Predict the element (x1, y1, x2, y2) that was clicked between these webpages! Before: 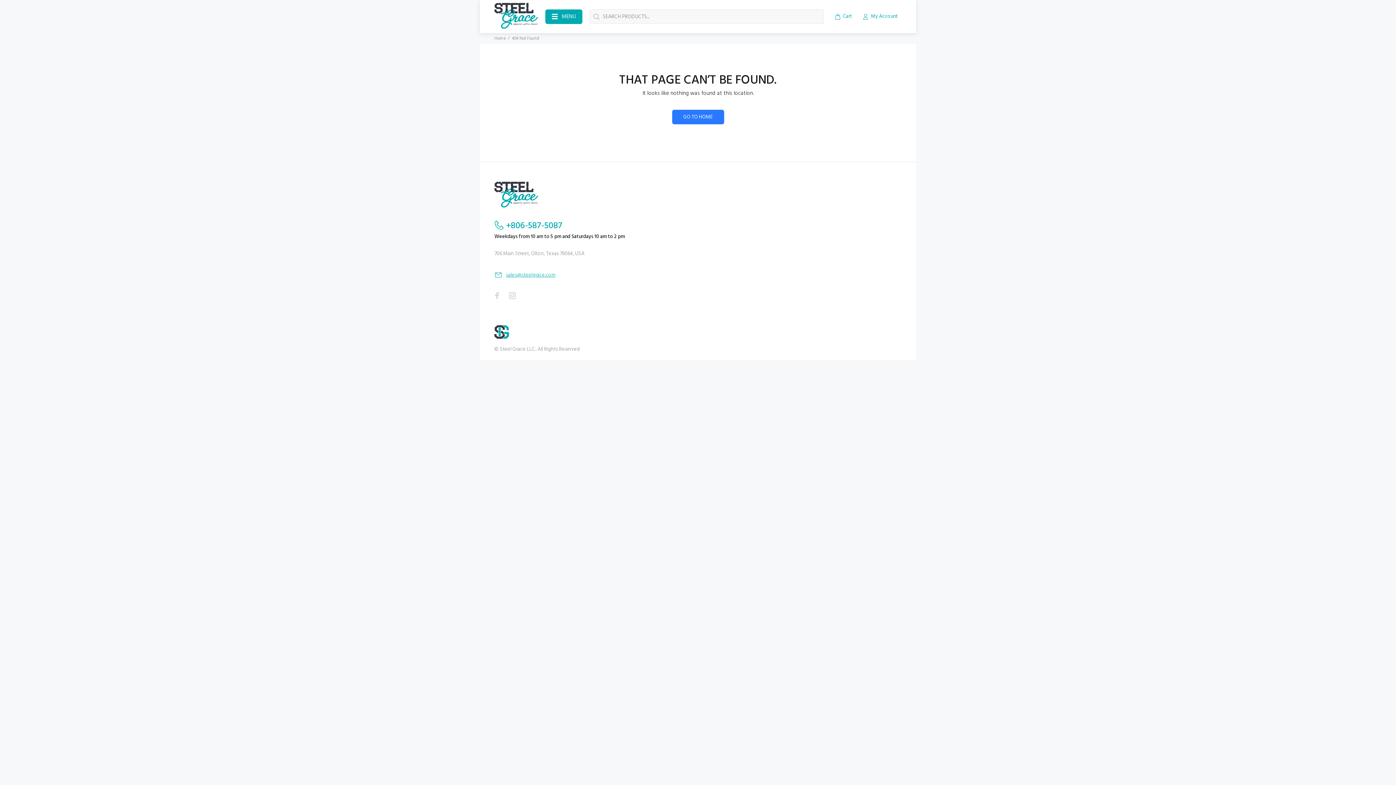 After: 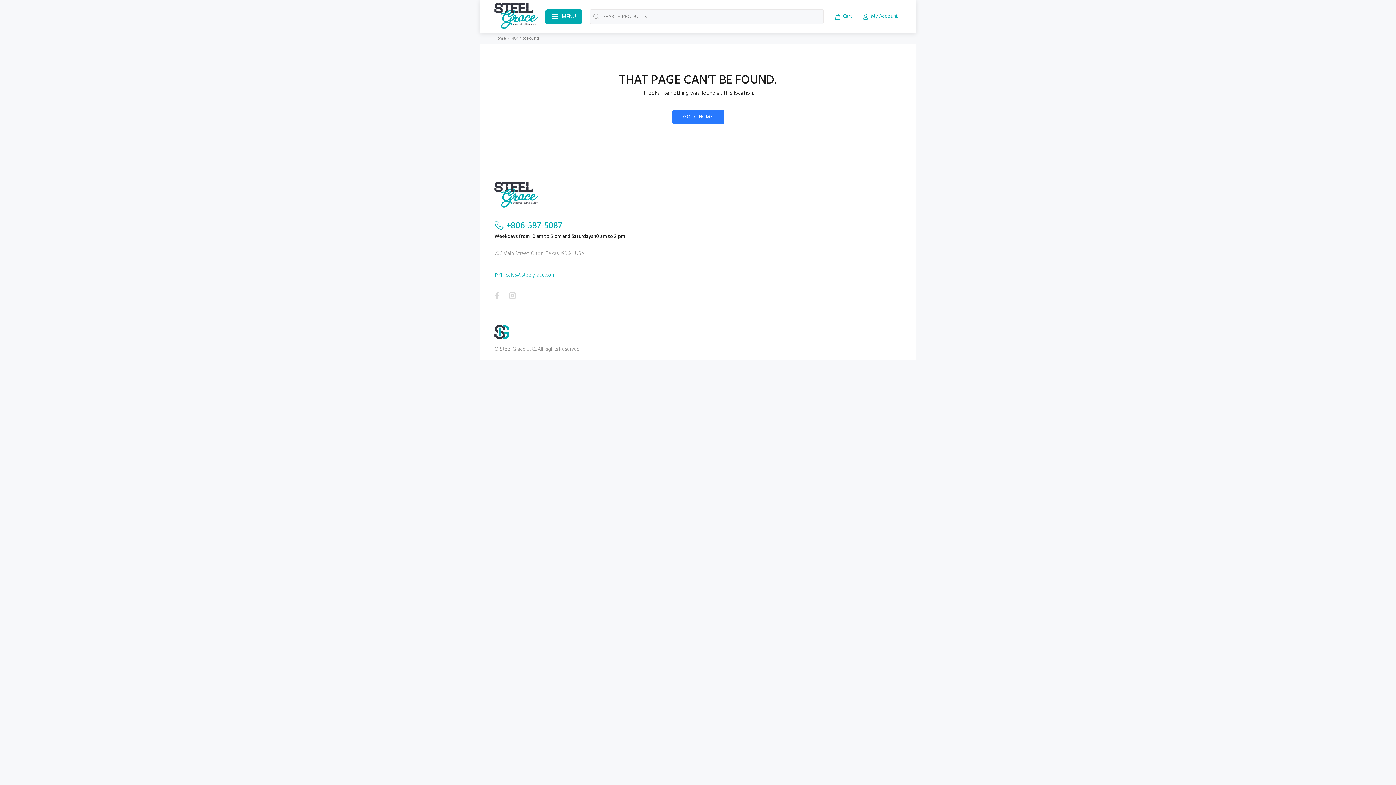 Action: label:  sales@steelgrace.com bbox: (494, 271, 555, 279)